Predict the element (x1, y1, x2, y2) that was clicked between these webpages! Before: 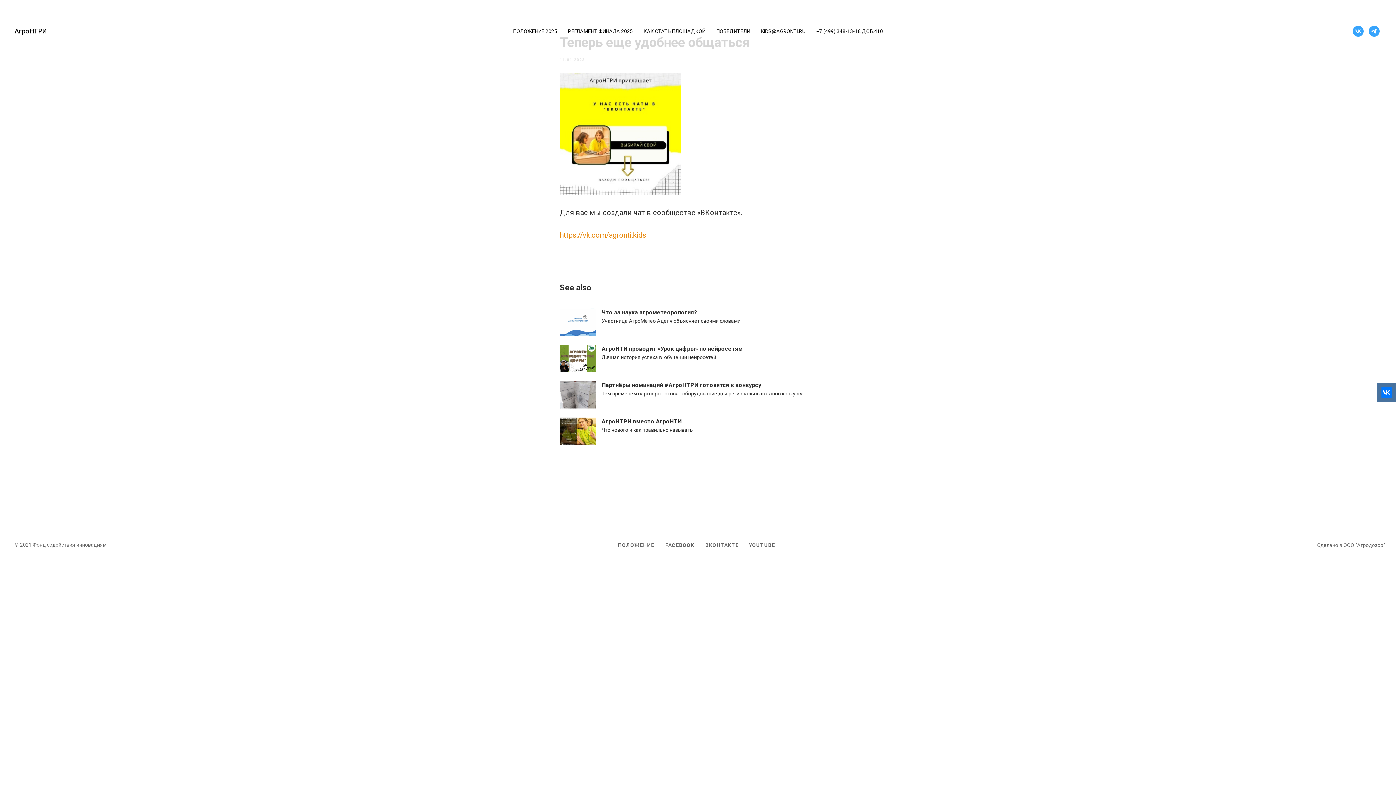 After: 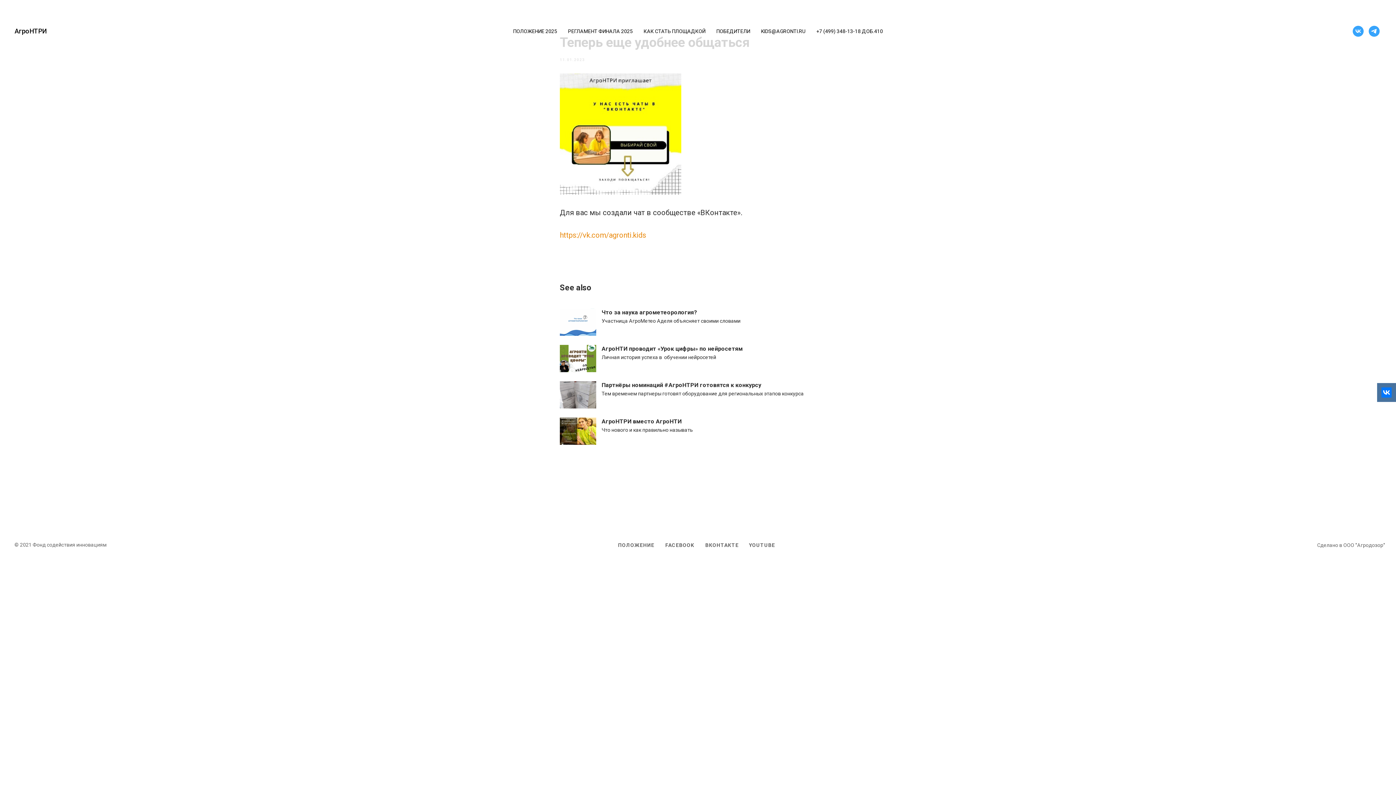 Action: label: ​+7 (499) 348-13-18 ДОБ.410 bbox: (816, 28, 883, 34)